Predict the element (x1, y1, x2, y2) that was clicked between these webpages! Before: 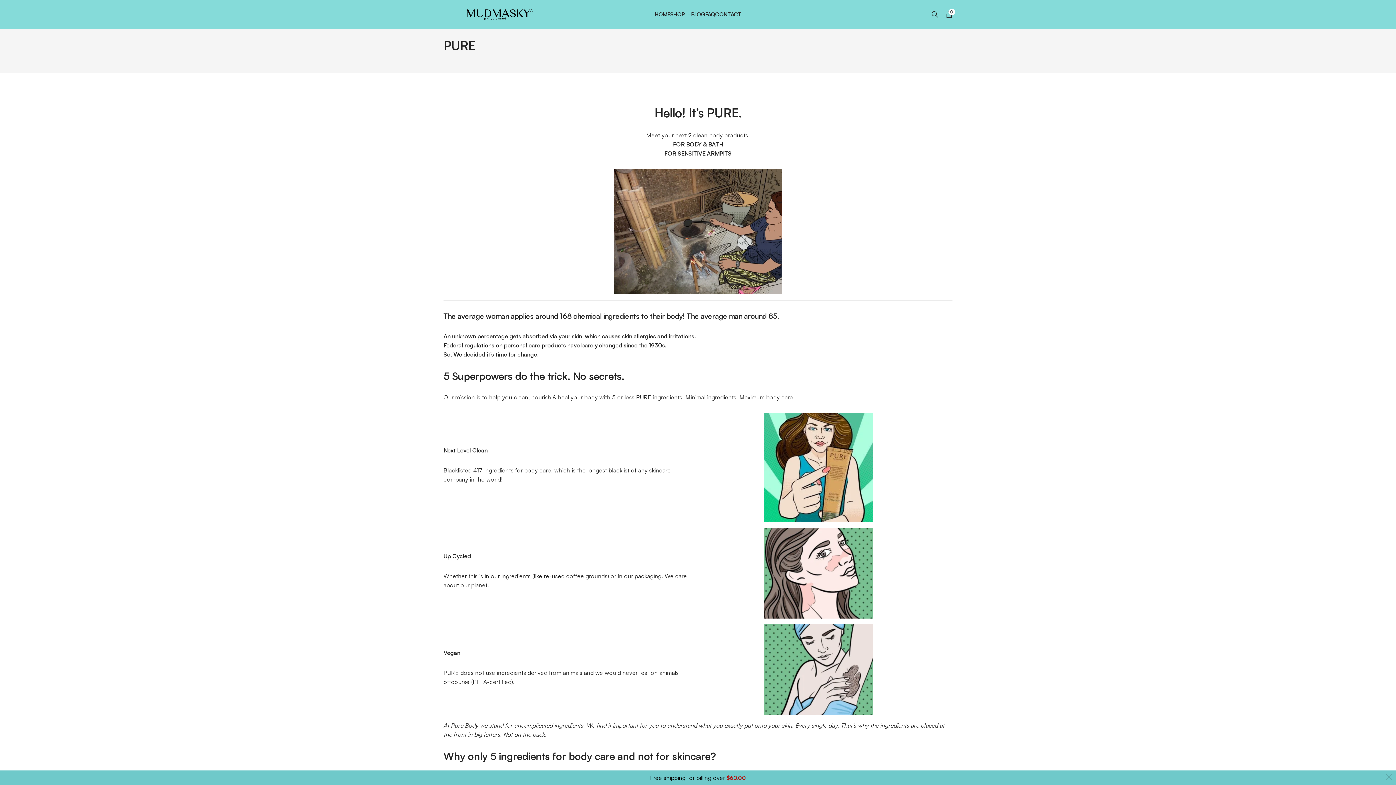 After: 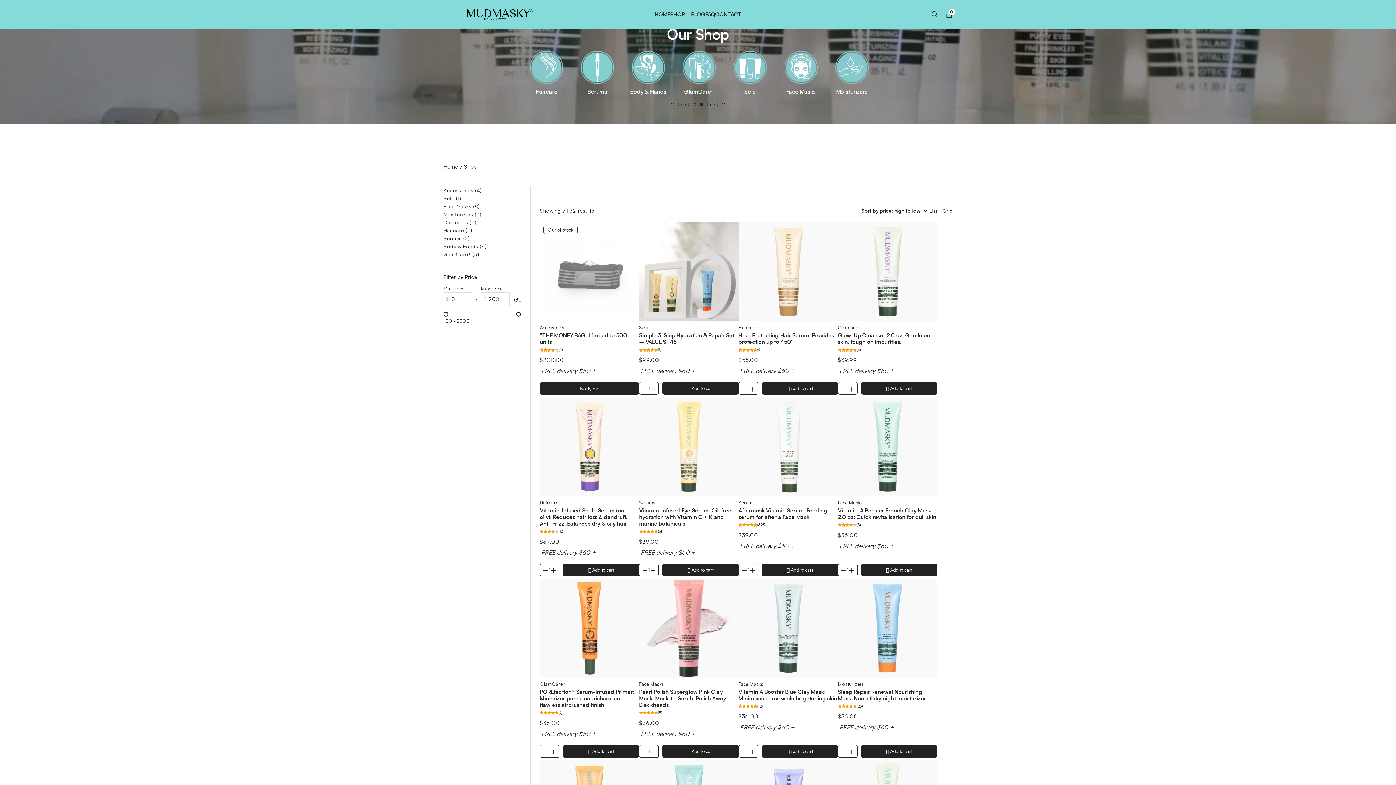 Action: bbox: (670, 10, 691, 18) label: SHOP